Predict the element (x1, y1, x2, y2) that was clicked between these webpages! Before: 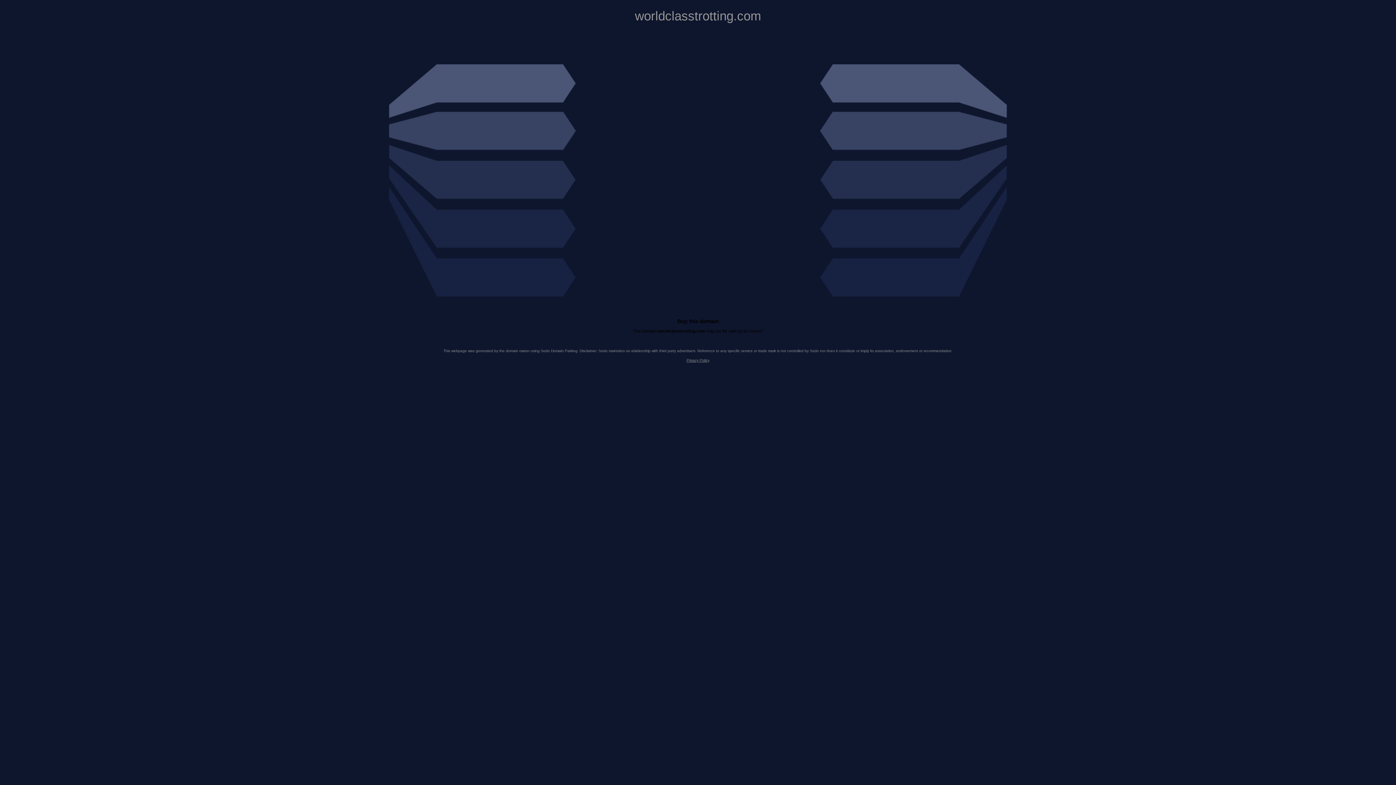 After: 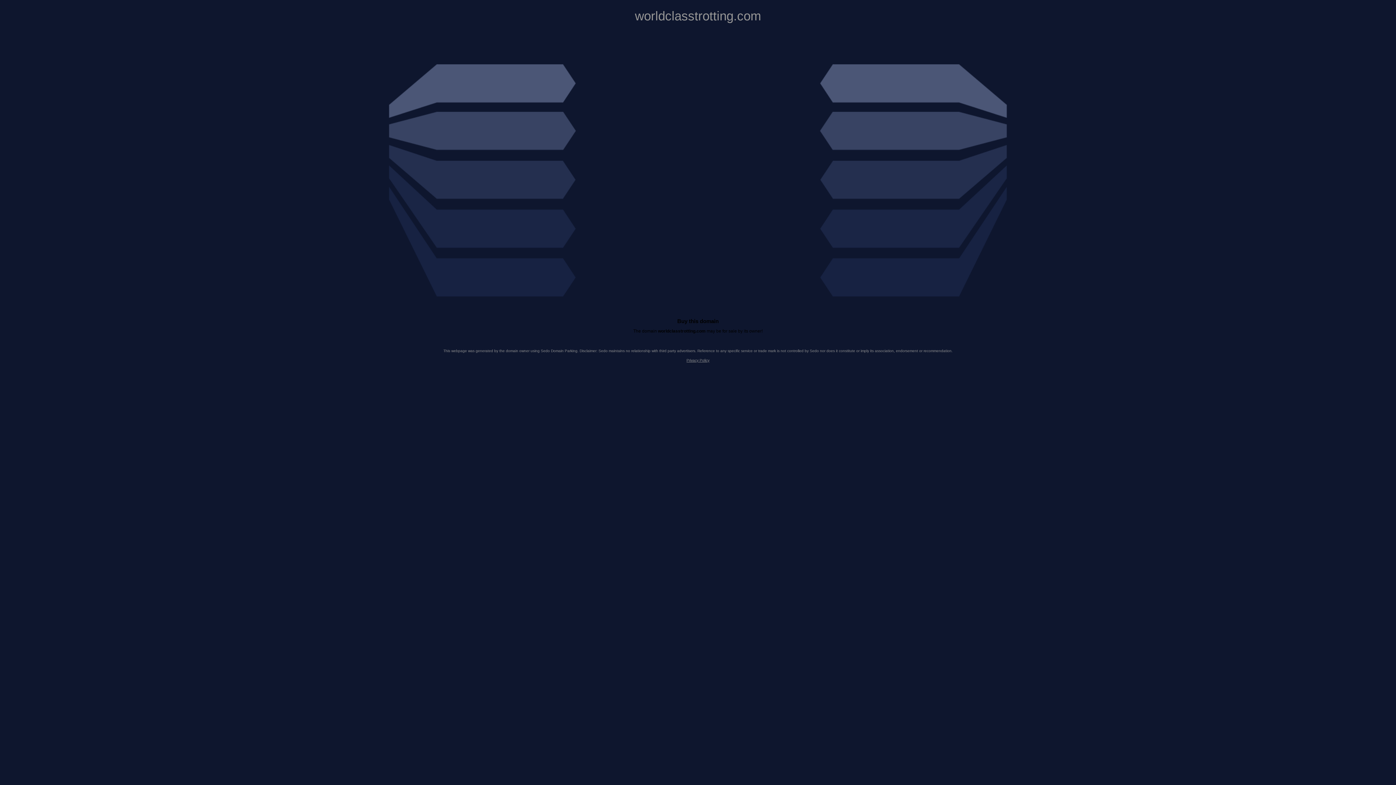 Action: label: Privacy Policy bbox: (686, 358, 709, 362)